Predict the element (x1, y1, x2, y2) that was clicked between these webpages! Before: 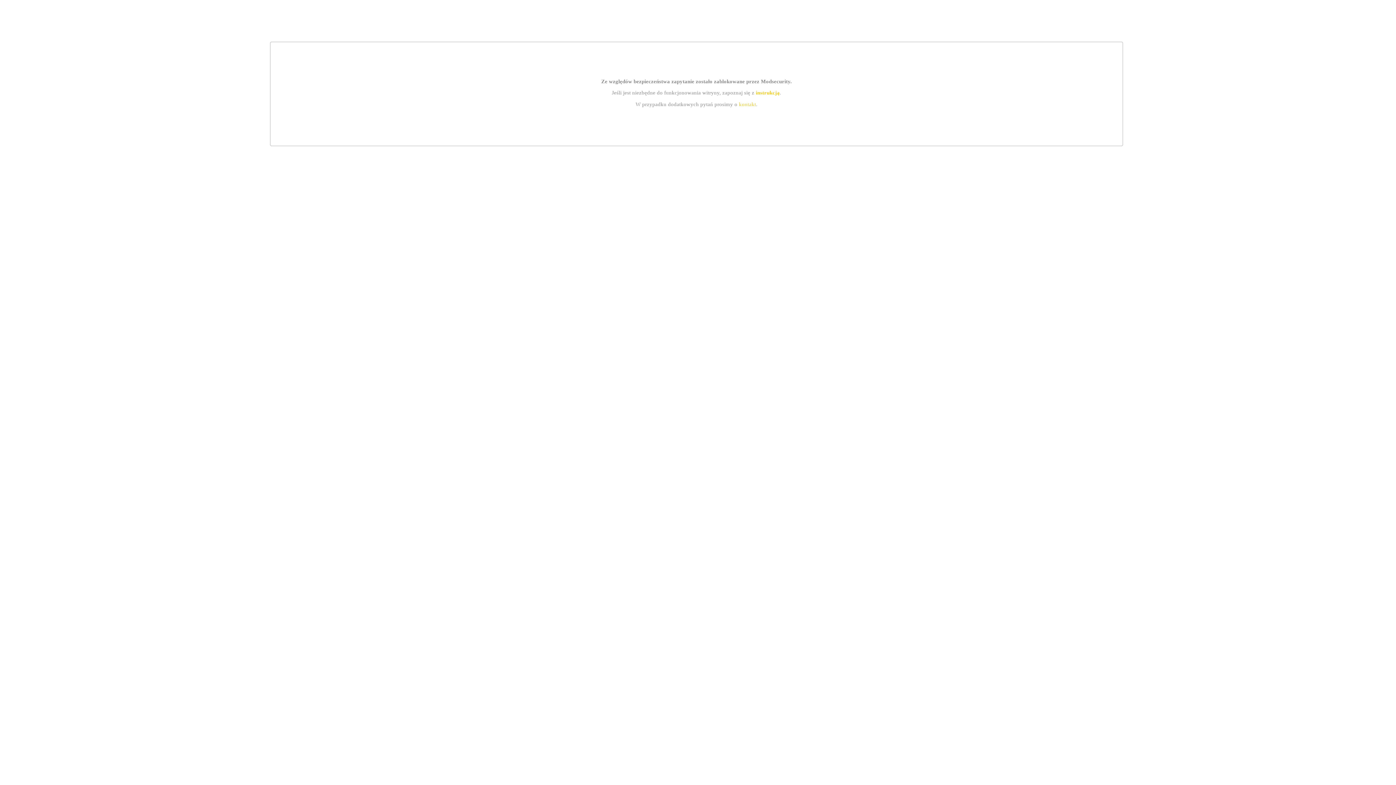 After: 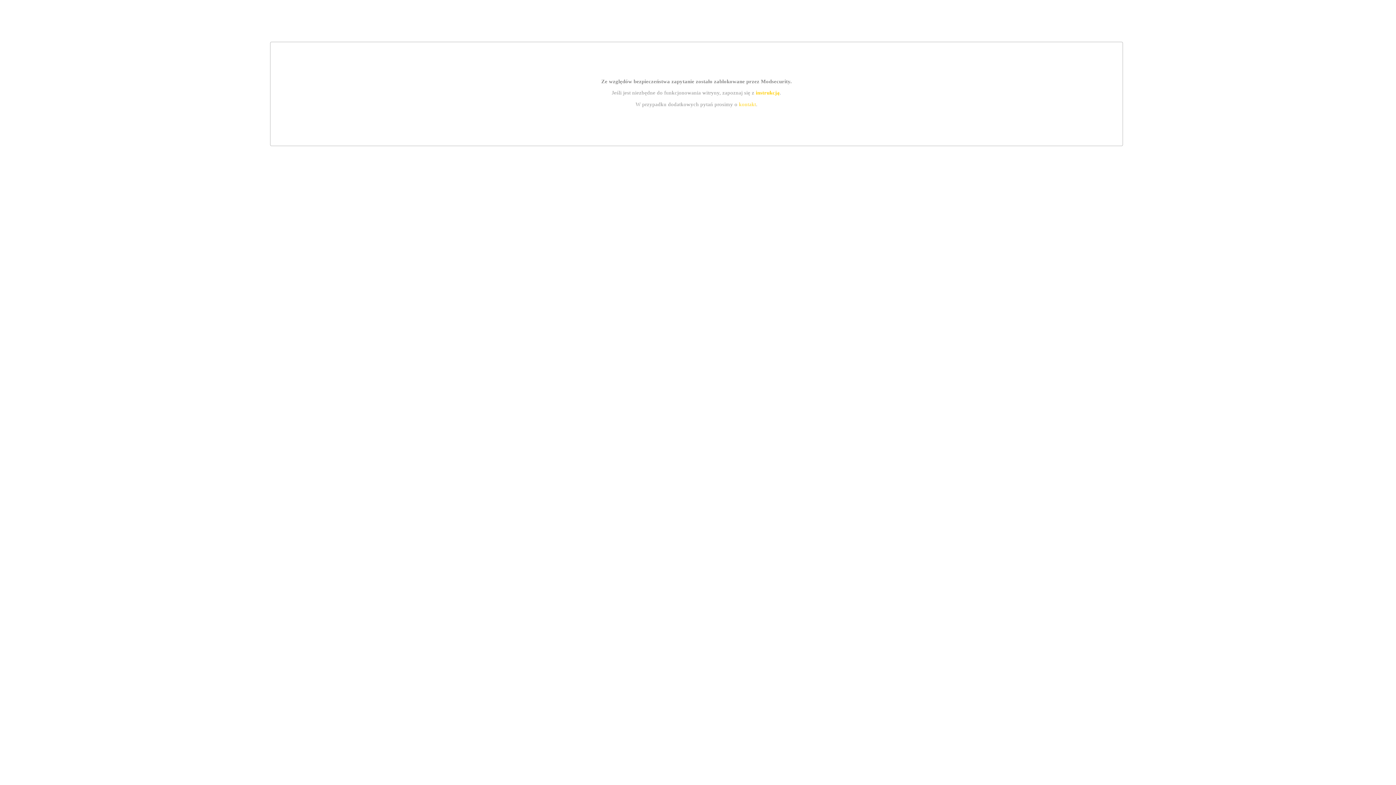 Action: bbox: (739, 101, 756, 107) label: kontakt